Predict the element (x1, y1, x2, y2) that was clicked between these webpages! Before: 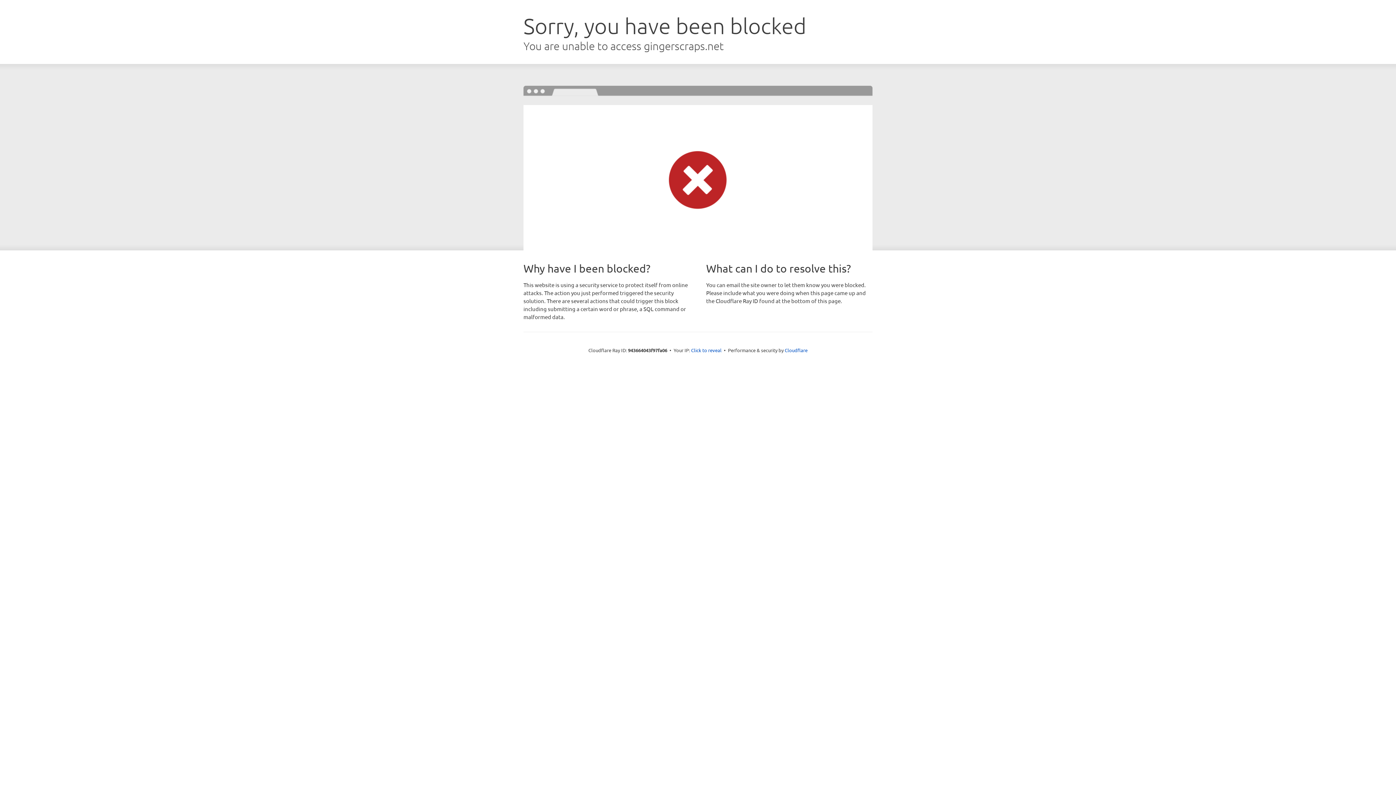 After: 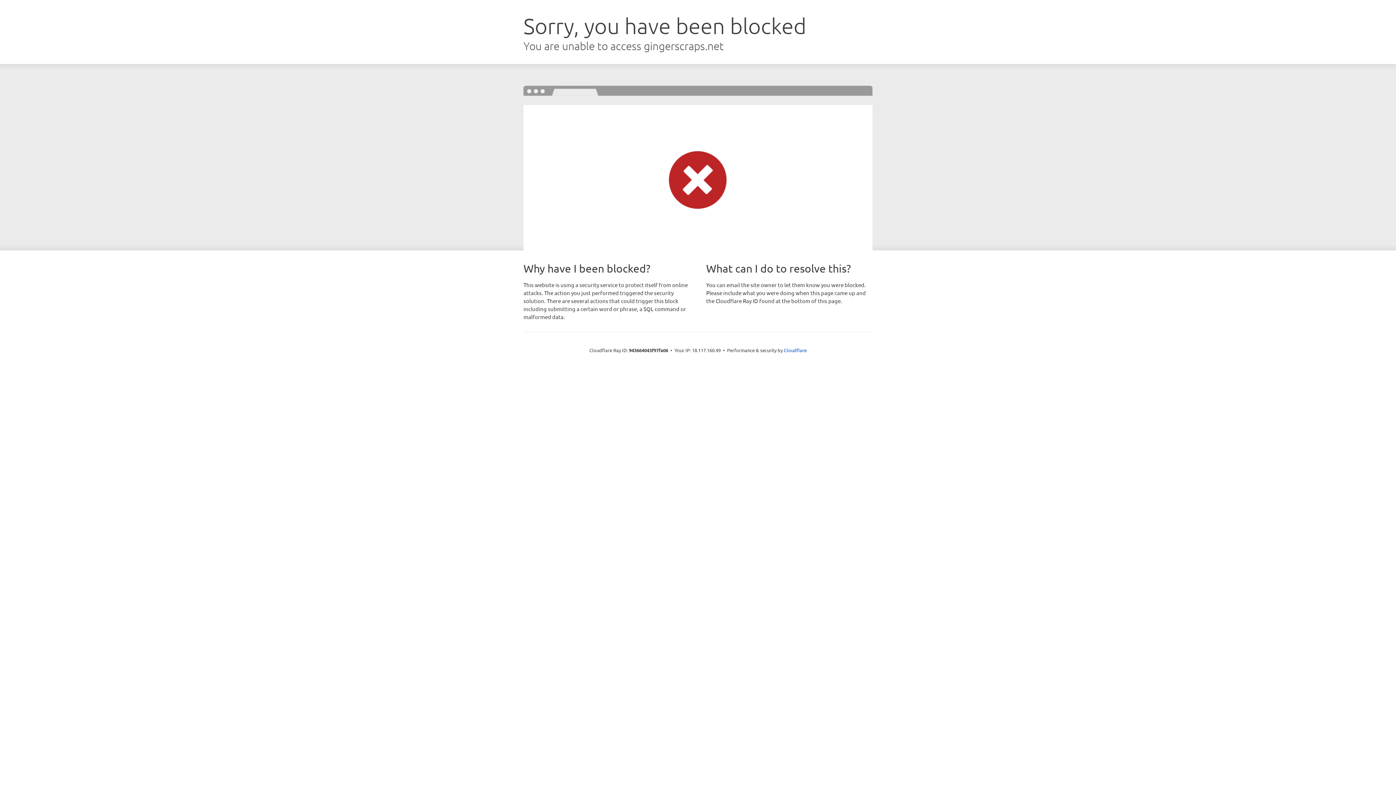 Action: bbox: (691, 346, 721, 353) label: Click to reveal